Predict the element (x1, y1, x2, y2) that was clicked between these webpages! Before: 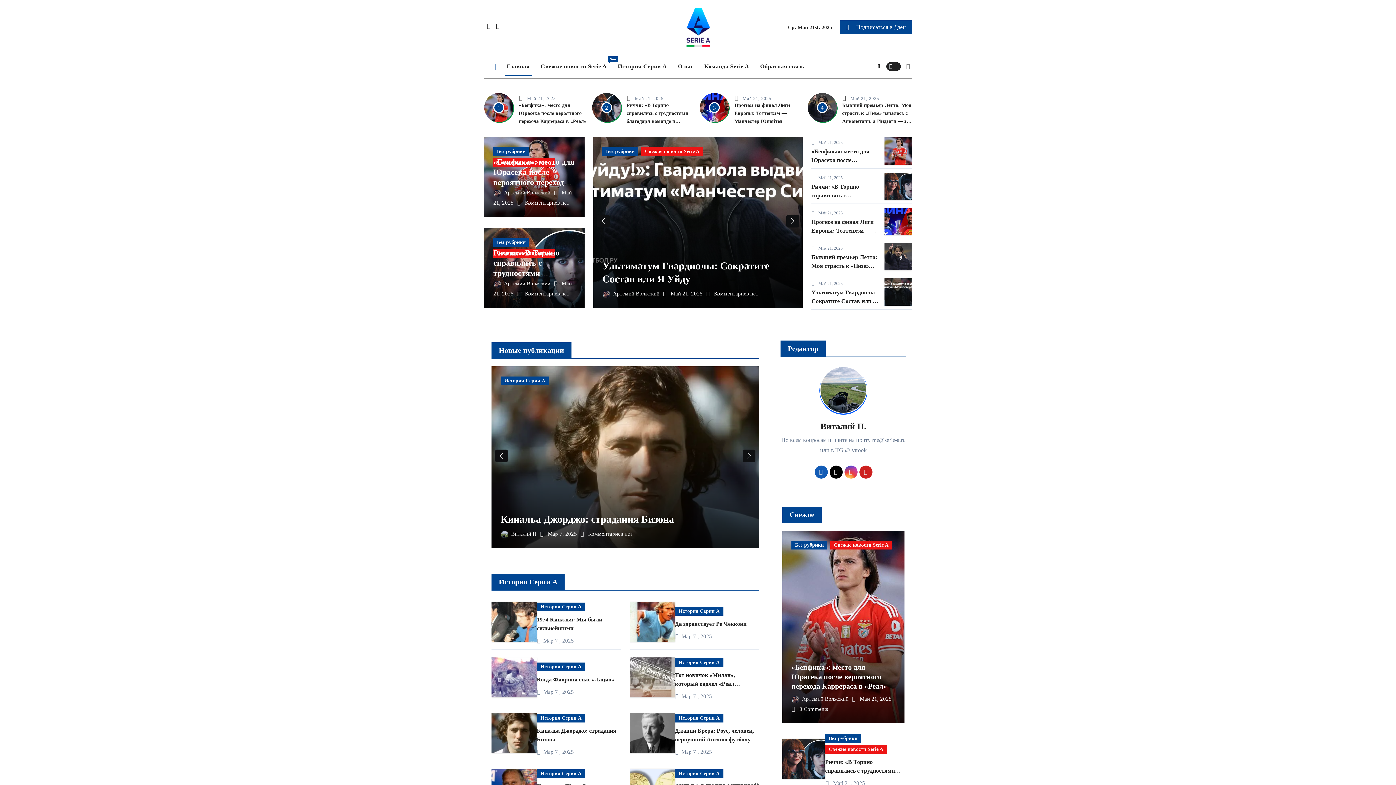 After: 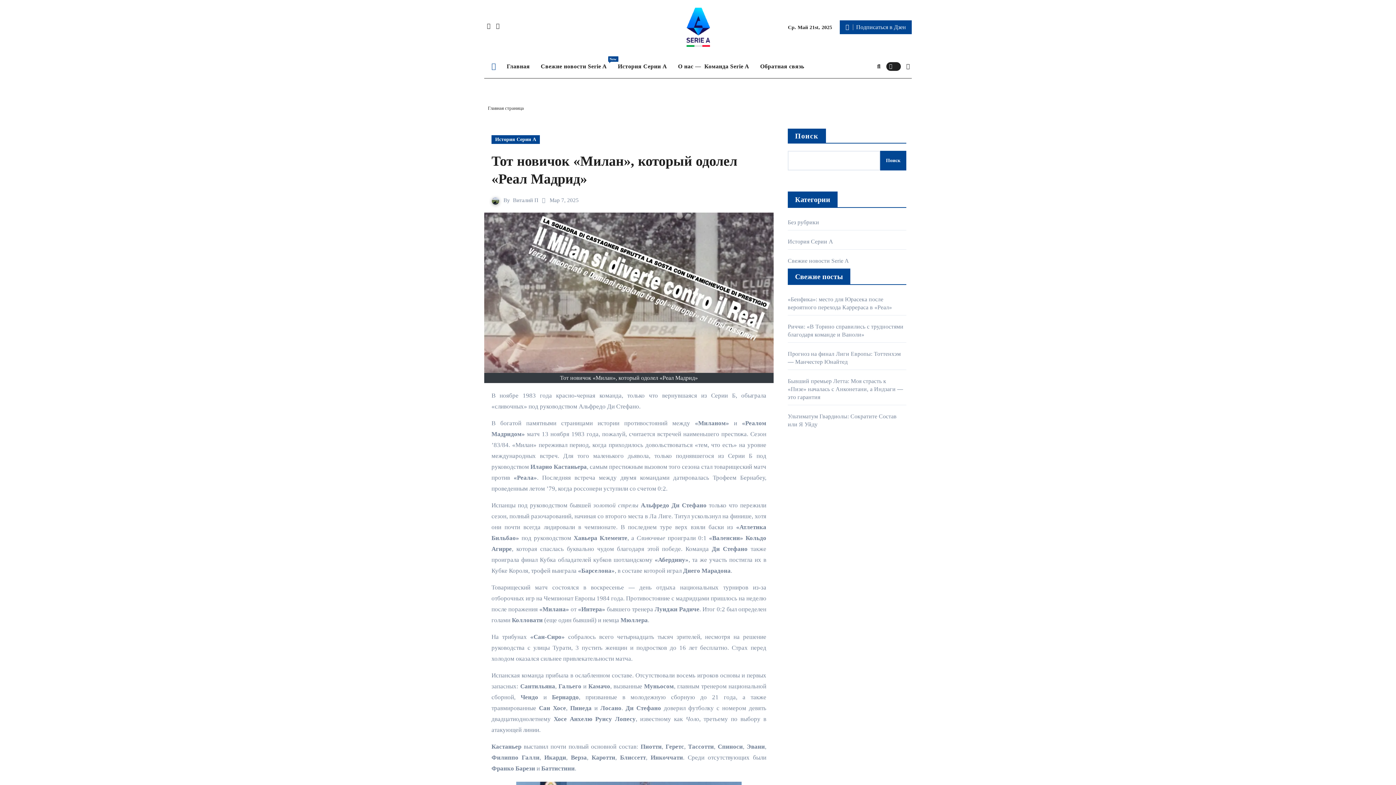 Action: label: Тот новичок «Милан», который одолел «Реал Мадрид» bbox: (675, 672, 735, 696)